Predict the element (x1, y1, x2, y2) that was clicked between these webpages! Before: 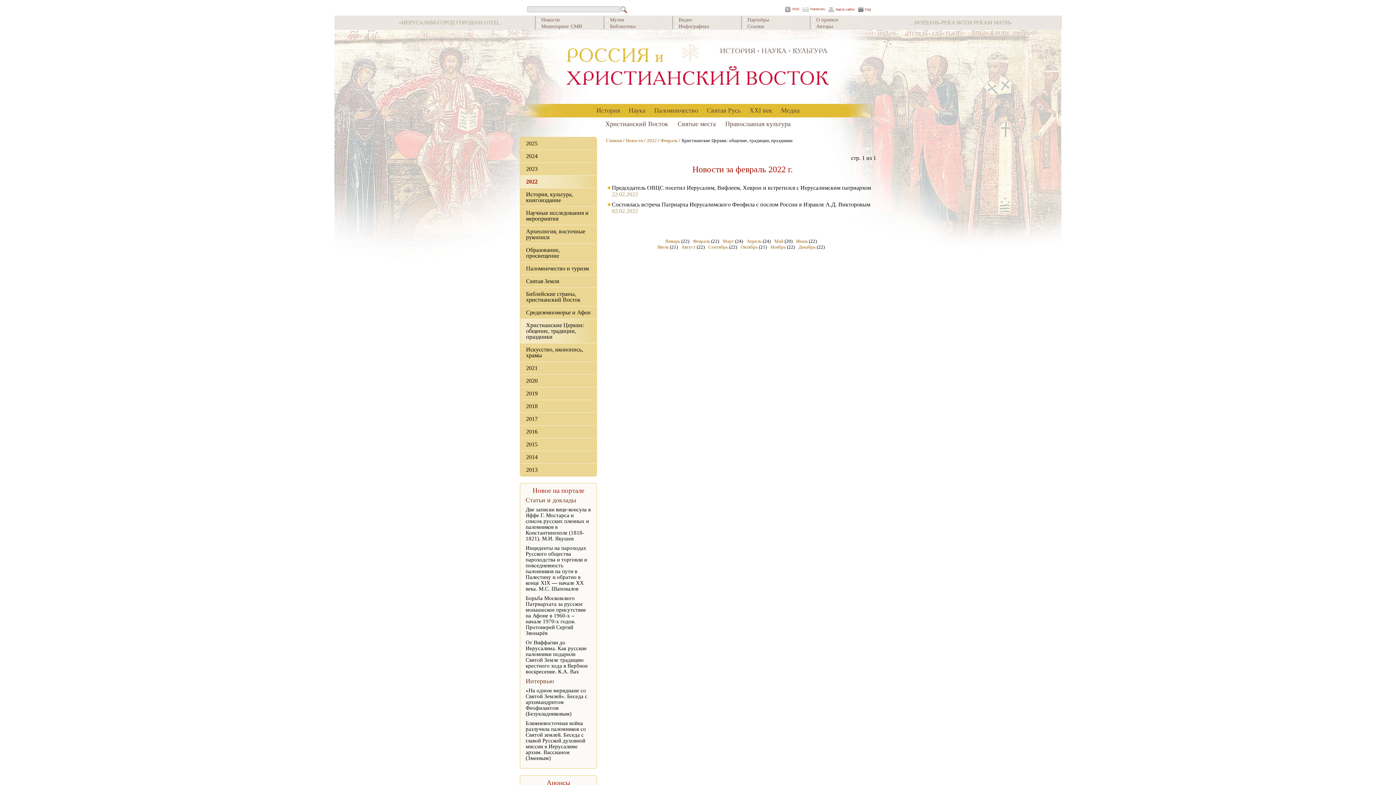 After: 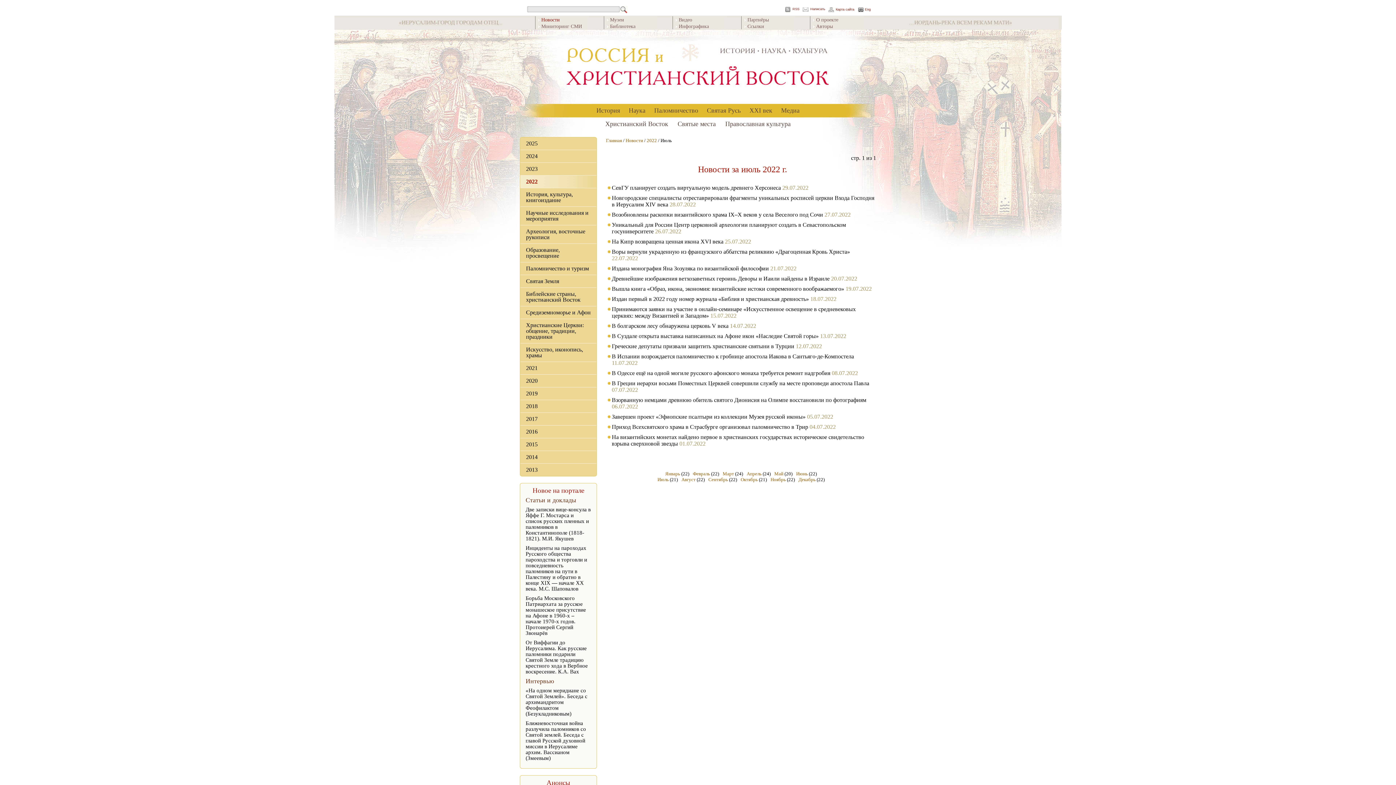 Action: label: Июль bbox: (657, 244, 668, 249)